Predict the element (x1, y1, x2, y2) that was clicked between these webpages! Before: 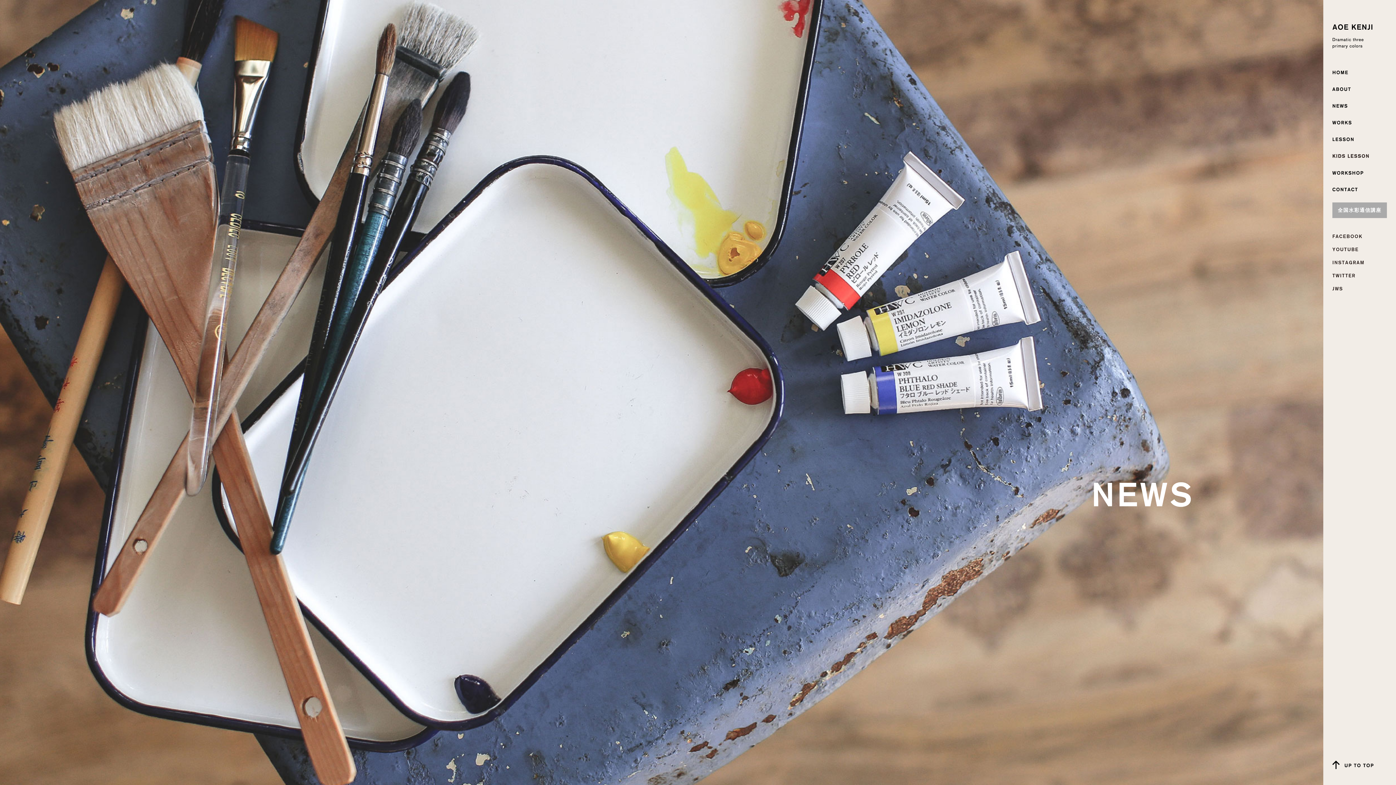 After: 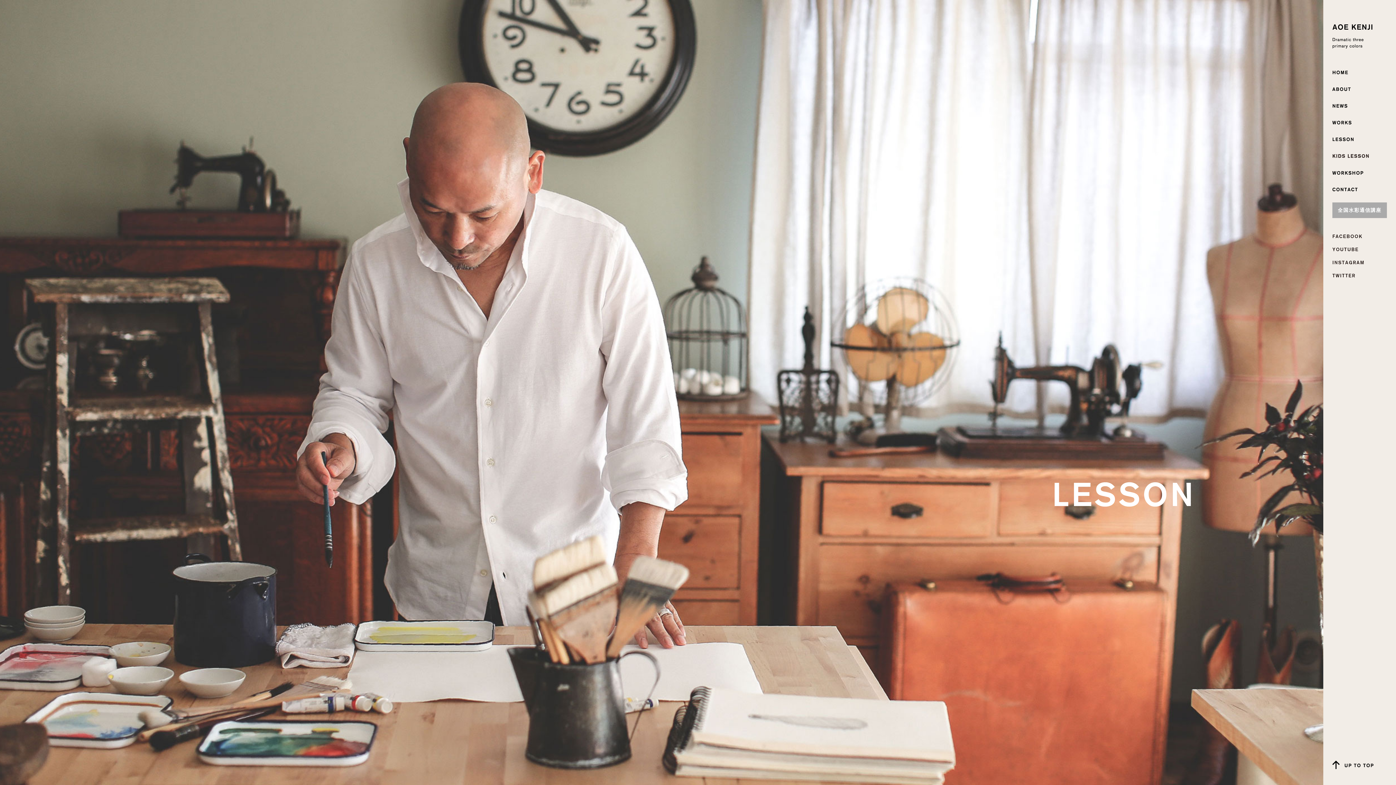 Action: bbox: (1332, 135, 1362, 141)